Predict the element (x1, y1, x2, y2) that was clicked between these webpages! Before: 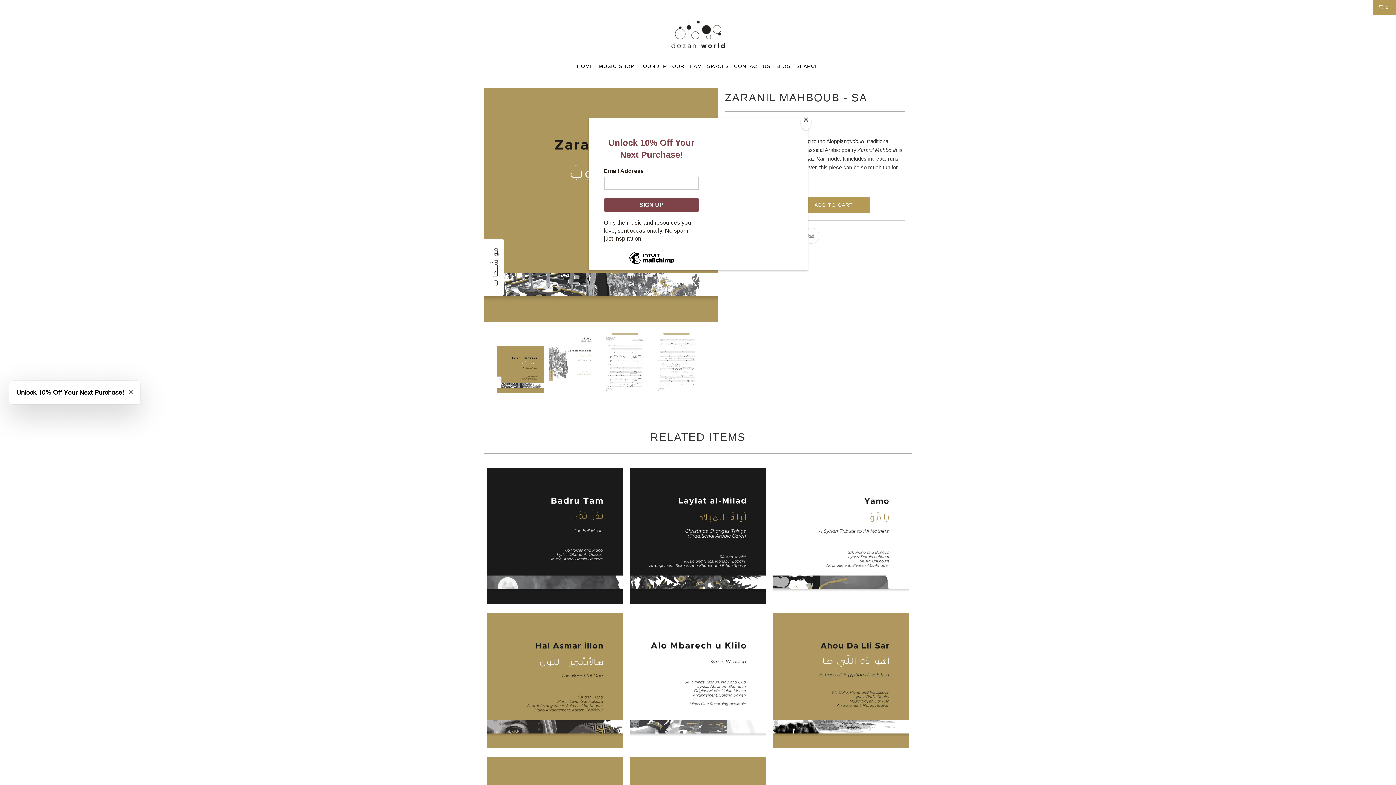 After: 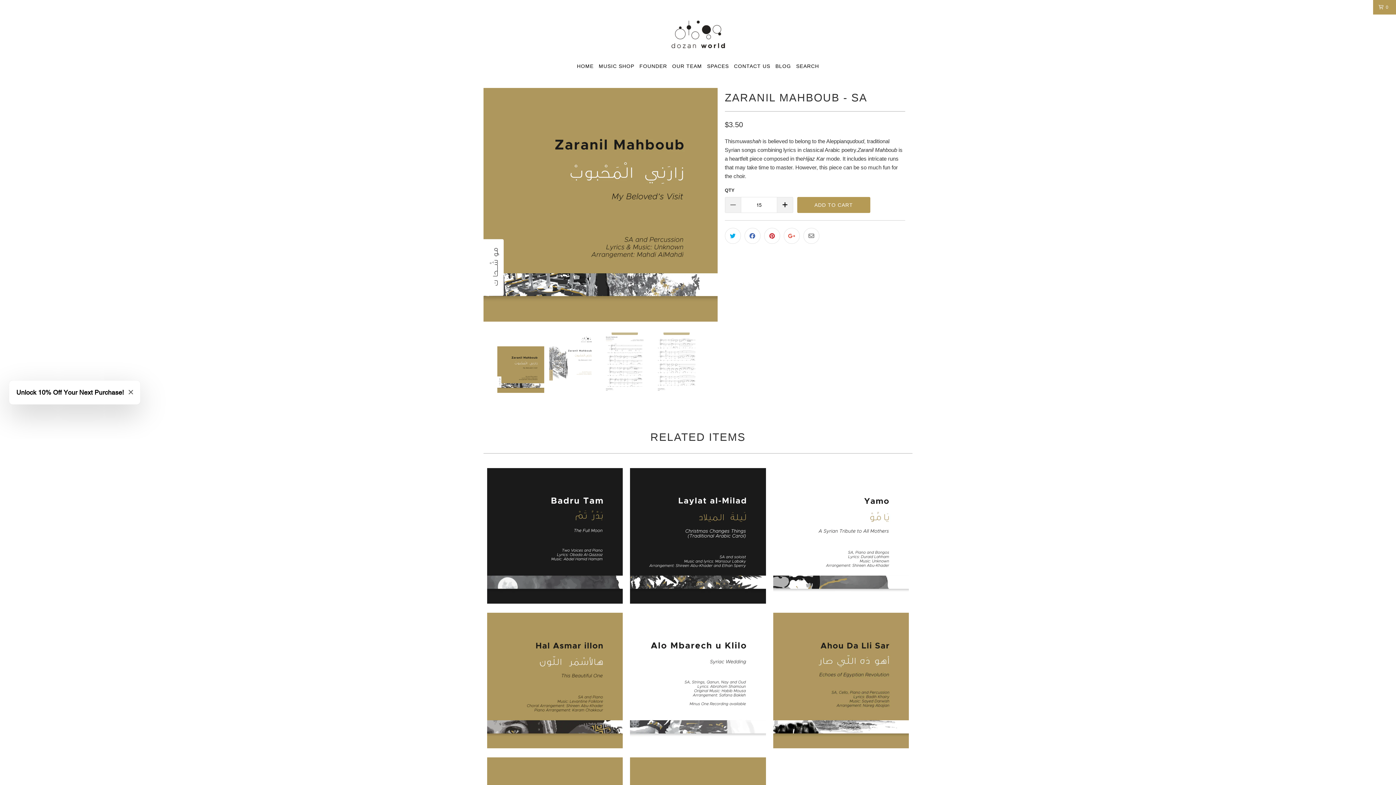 Action: bbox: (800, 114, 811, 130) label: Close